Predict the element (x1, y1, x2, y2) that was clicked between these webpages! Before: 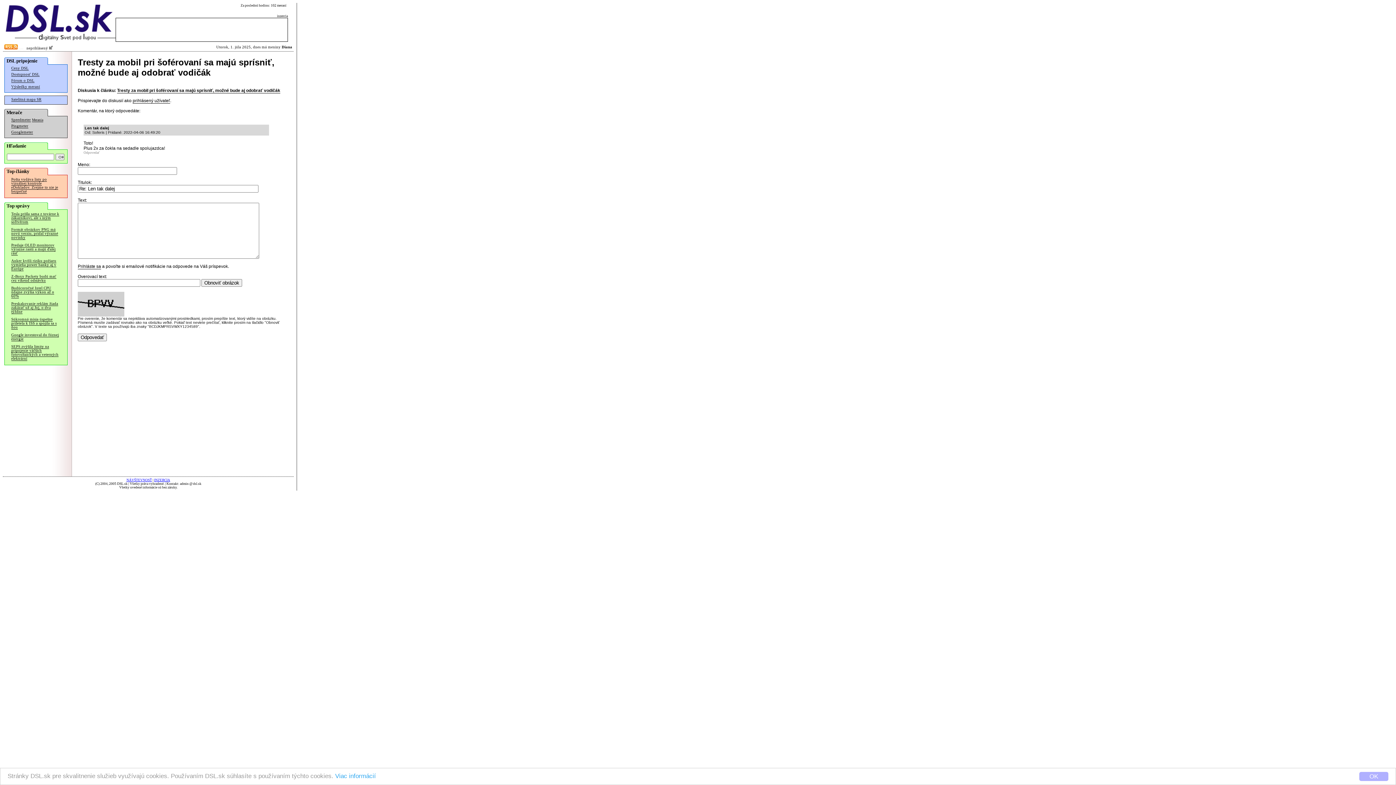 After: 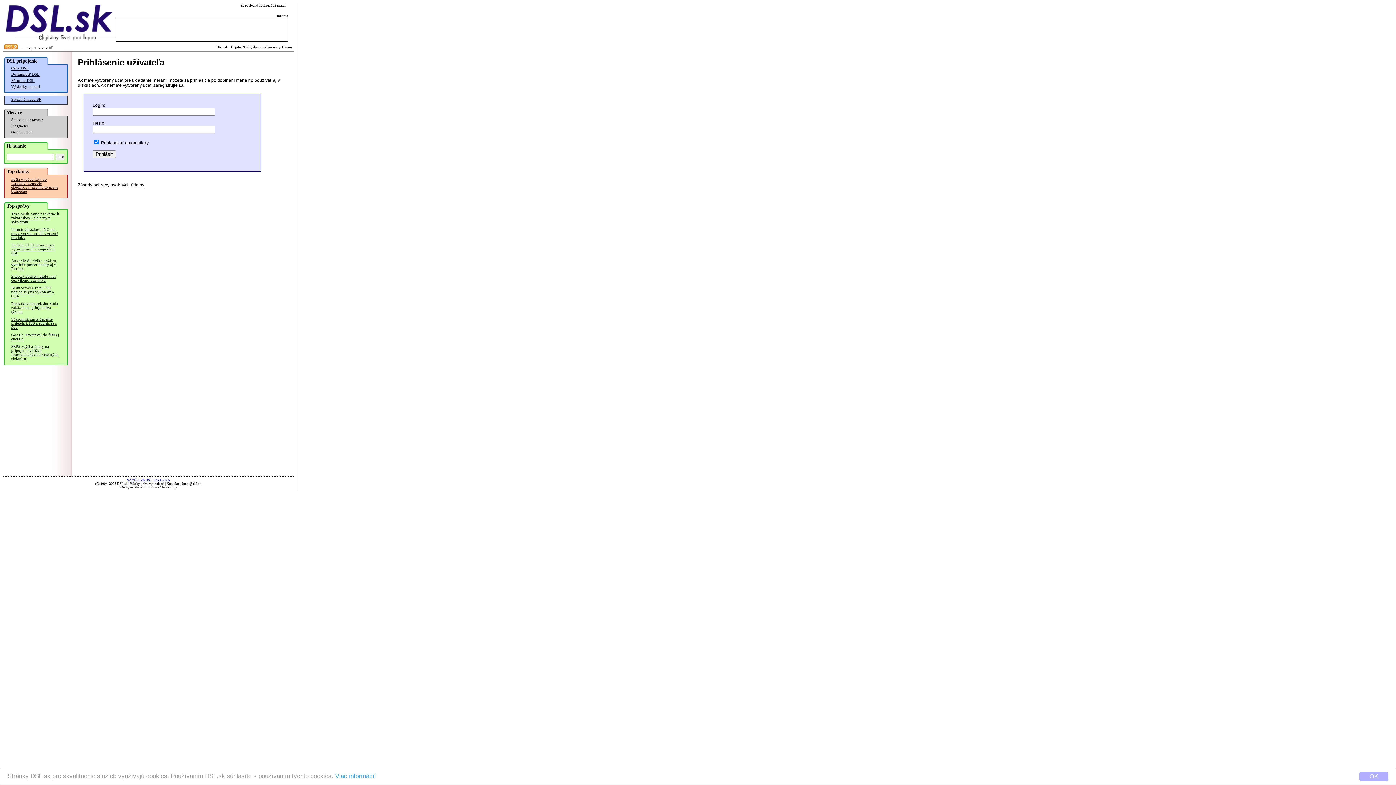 Action: label: Prihláste sa bbox: (77, 264, 101, 269)